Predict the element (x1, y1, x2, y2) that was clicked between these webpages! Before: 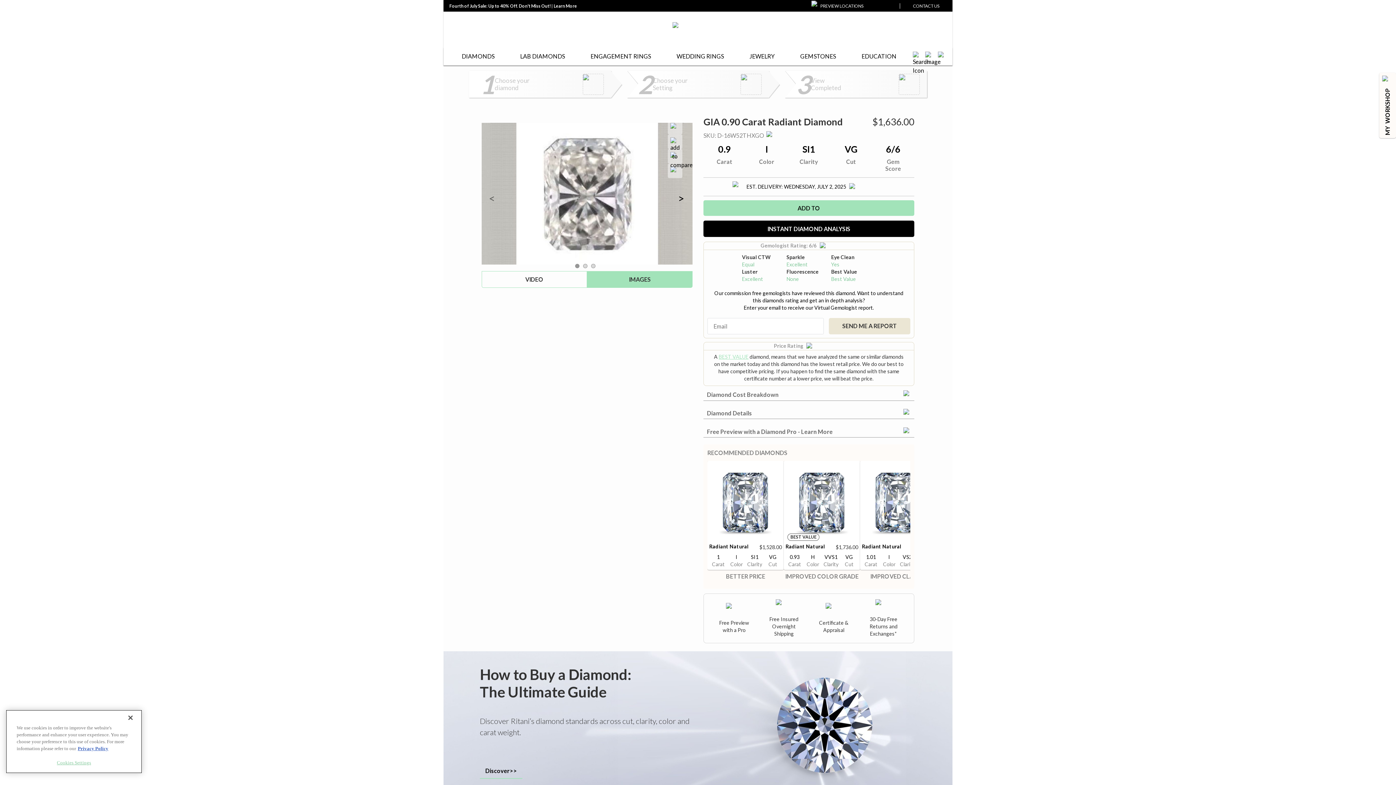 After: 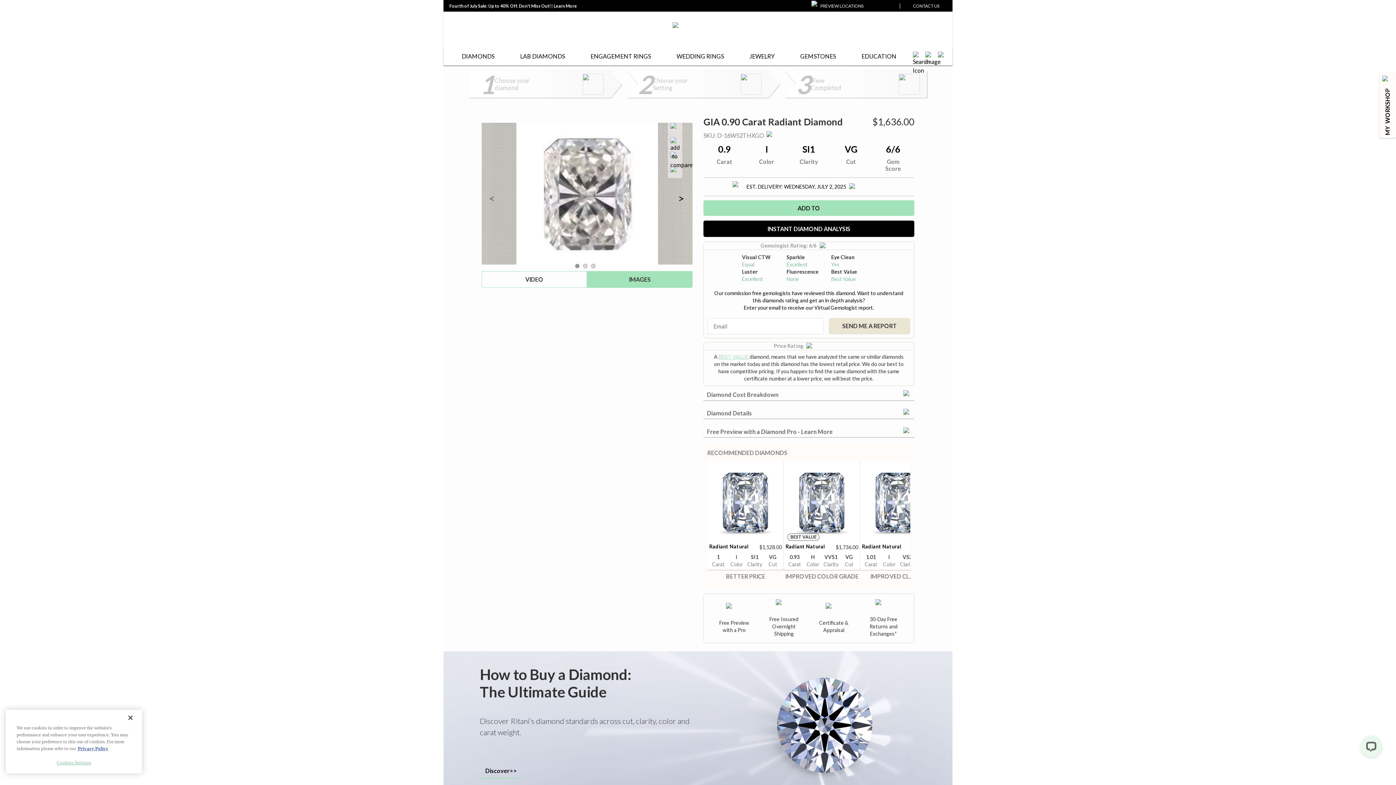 Action: bbox: (766, 131, 773, 138)